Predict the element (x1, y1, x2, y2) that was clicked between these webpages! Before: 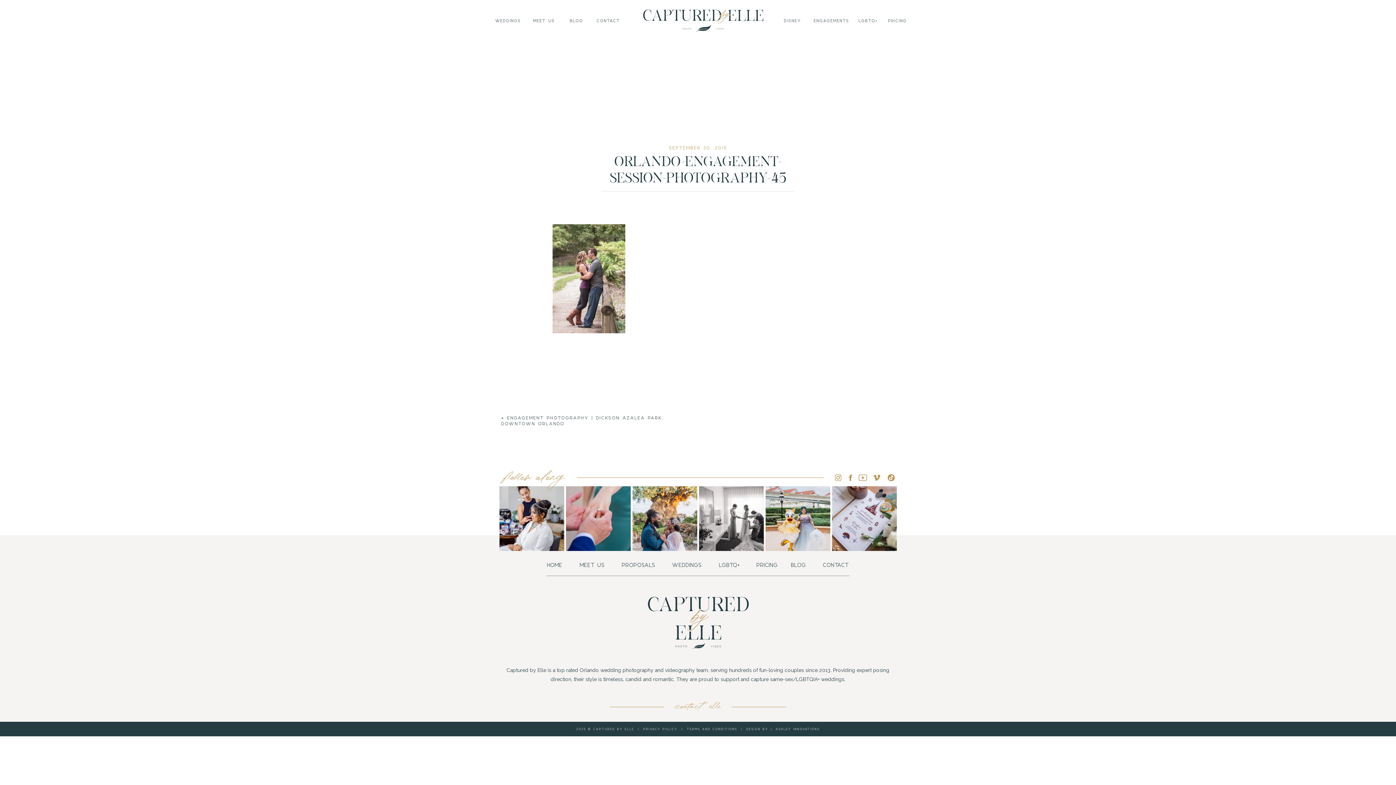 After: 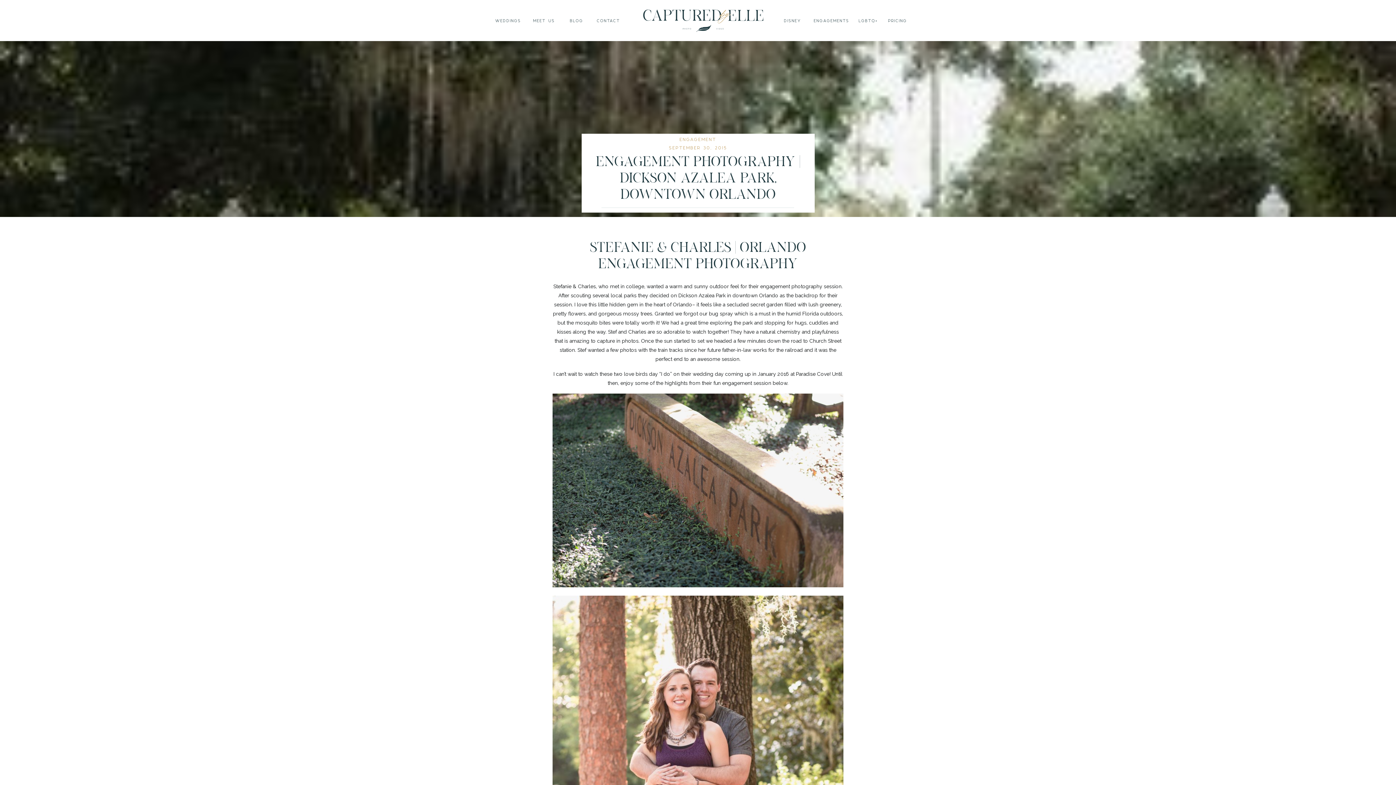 Action: label: ENGAGEMENT PHOTOGRAPHY | DICKSON AZALEA PARK, DOWNTOWN ORLANDO bbox: (501, 414, 663, 426)